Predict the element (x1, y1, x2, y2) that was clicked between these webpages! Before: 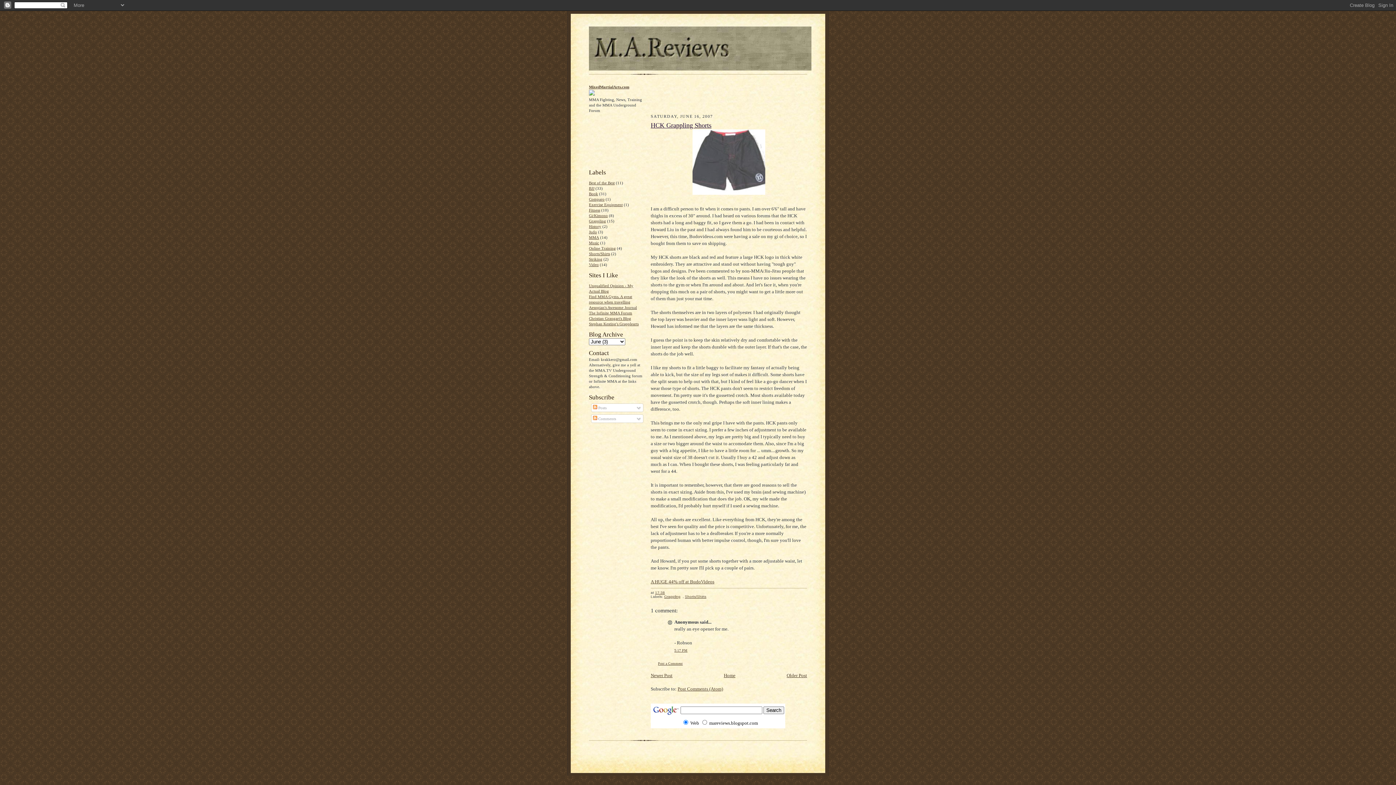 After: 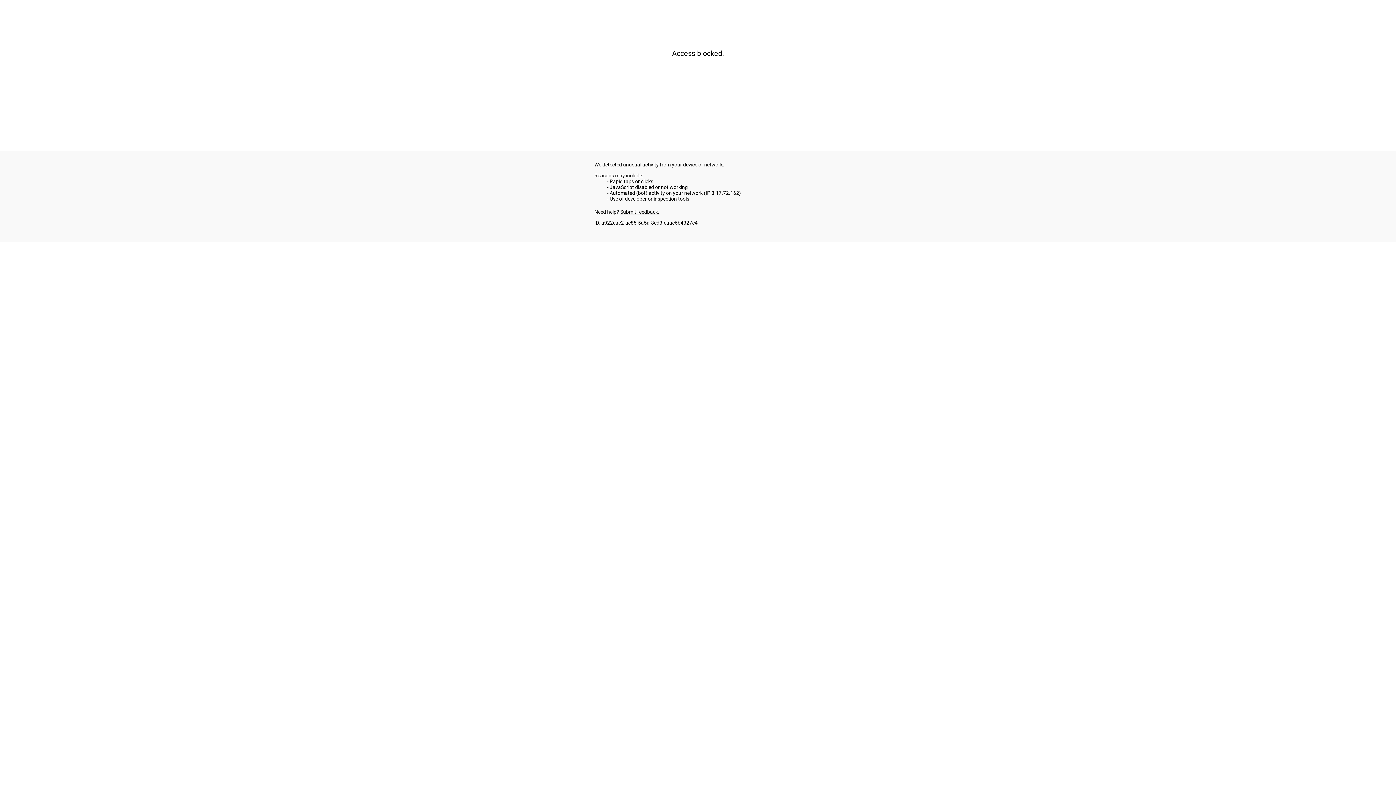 Action: bbox: (589, 84, 629, 89) label: MixedMartialArts.com
